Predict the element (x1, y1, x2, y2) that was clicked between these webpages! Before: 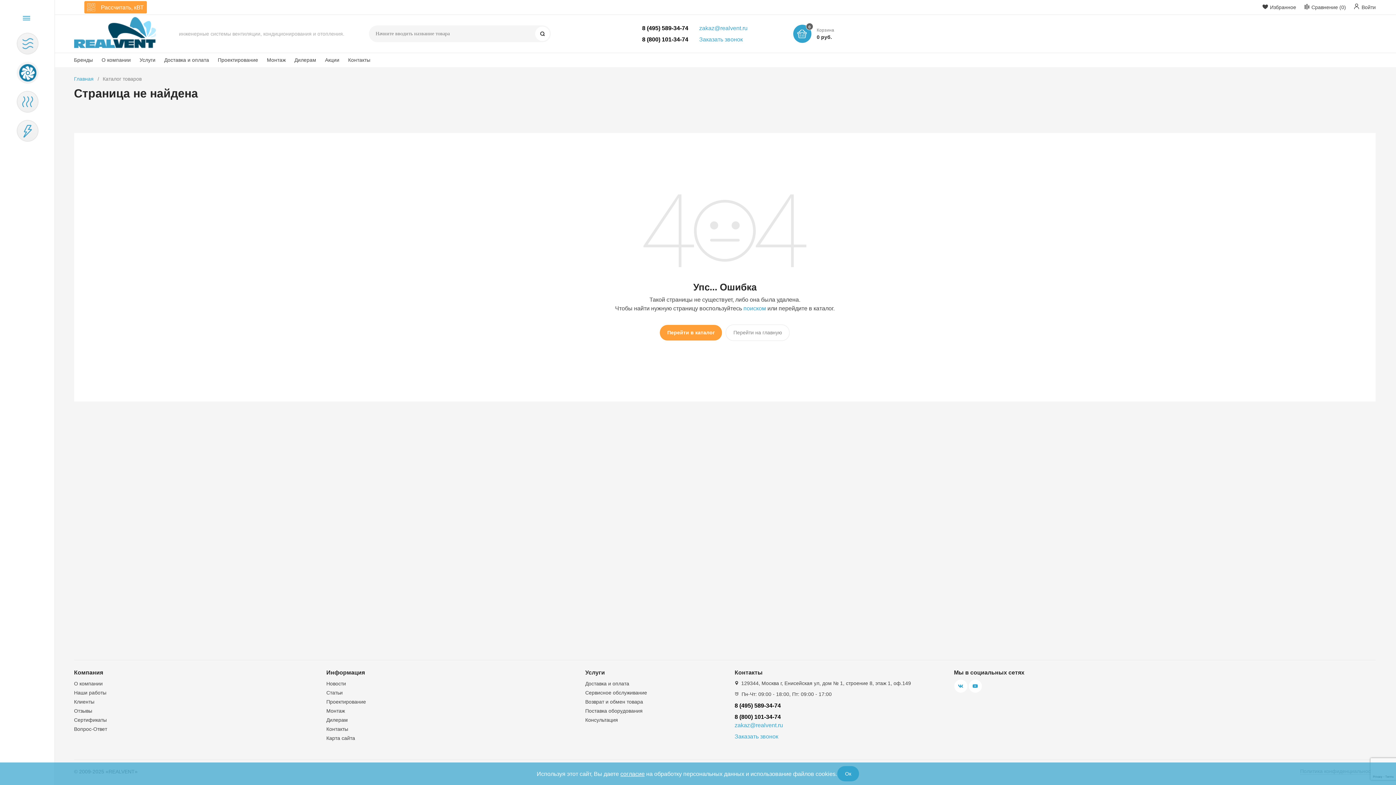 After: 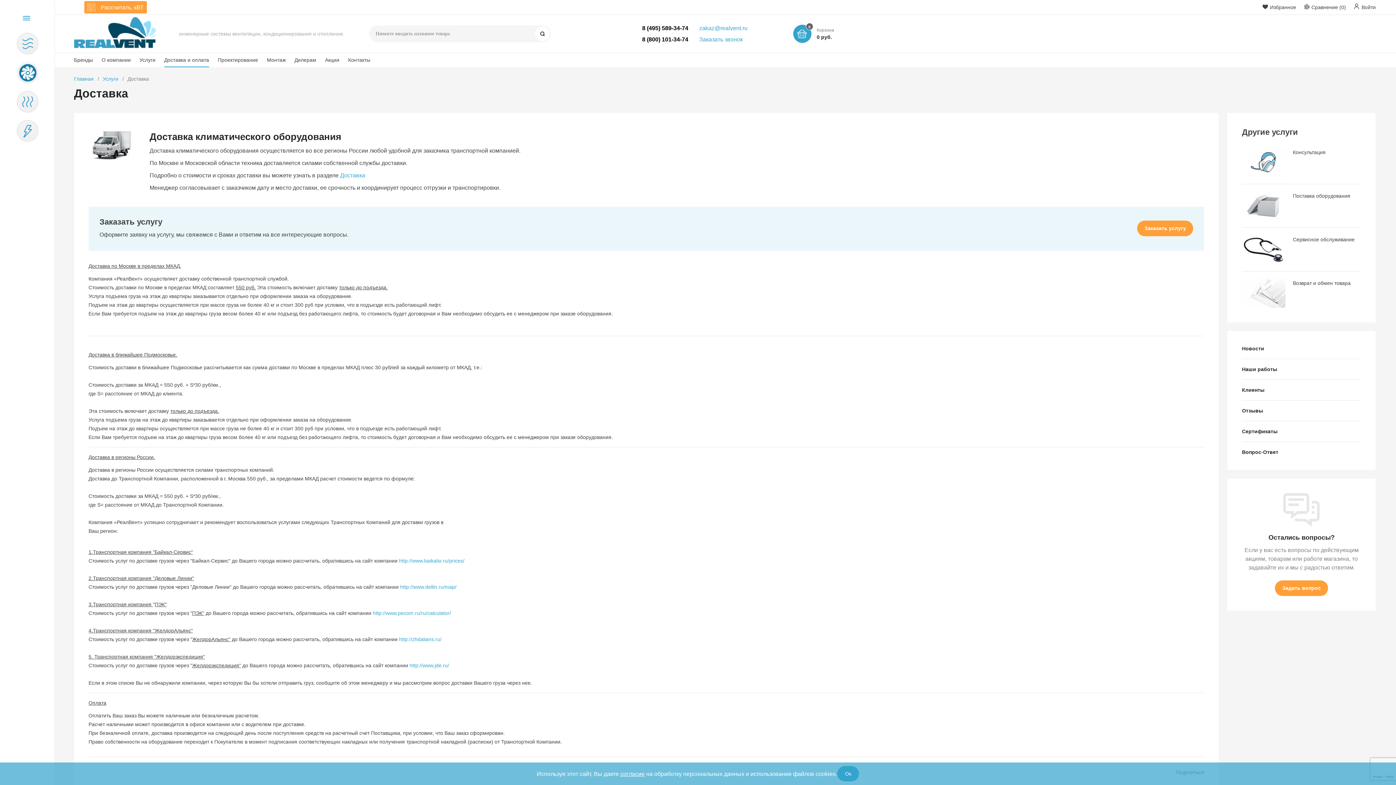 Action: label: Доставка и оплата bbox: (585, 681, 629, 686)